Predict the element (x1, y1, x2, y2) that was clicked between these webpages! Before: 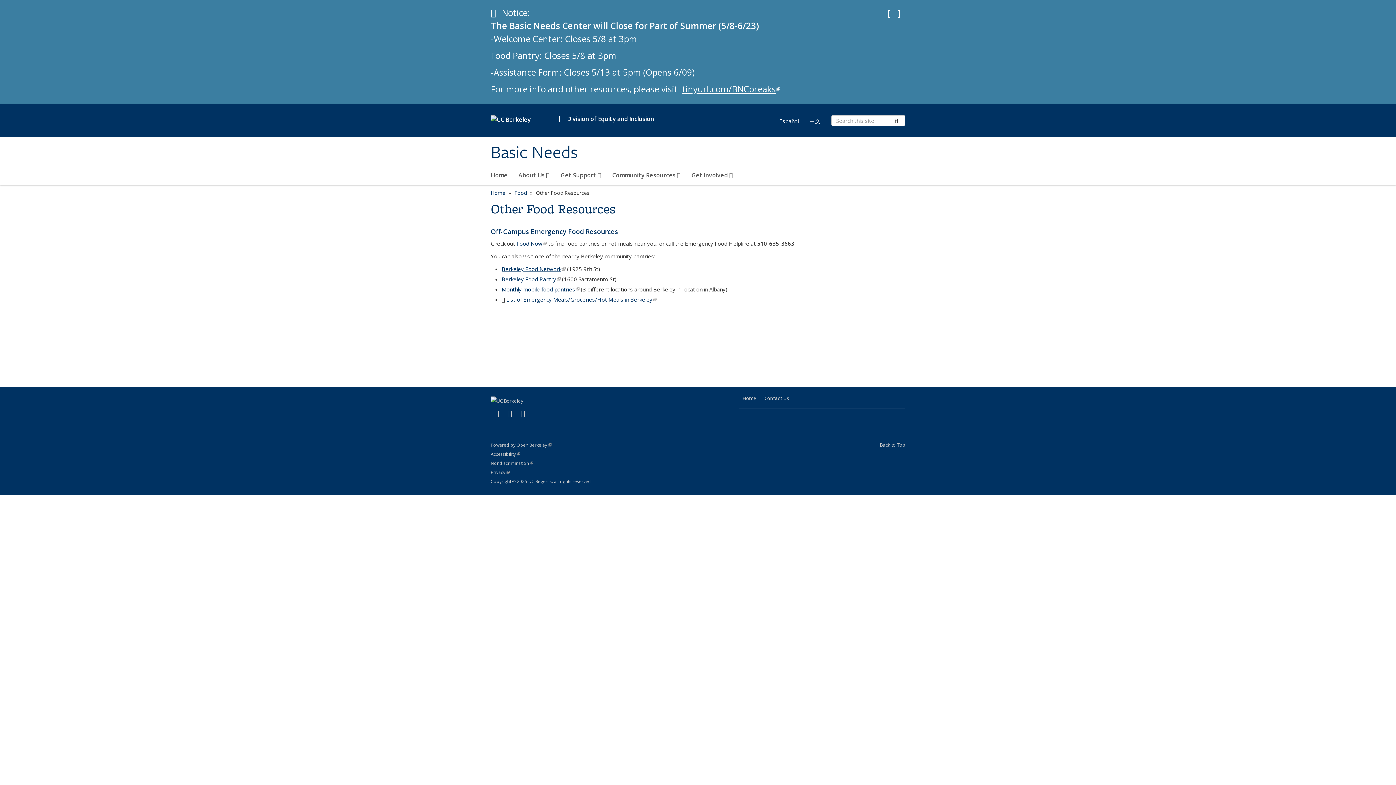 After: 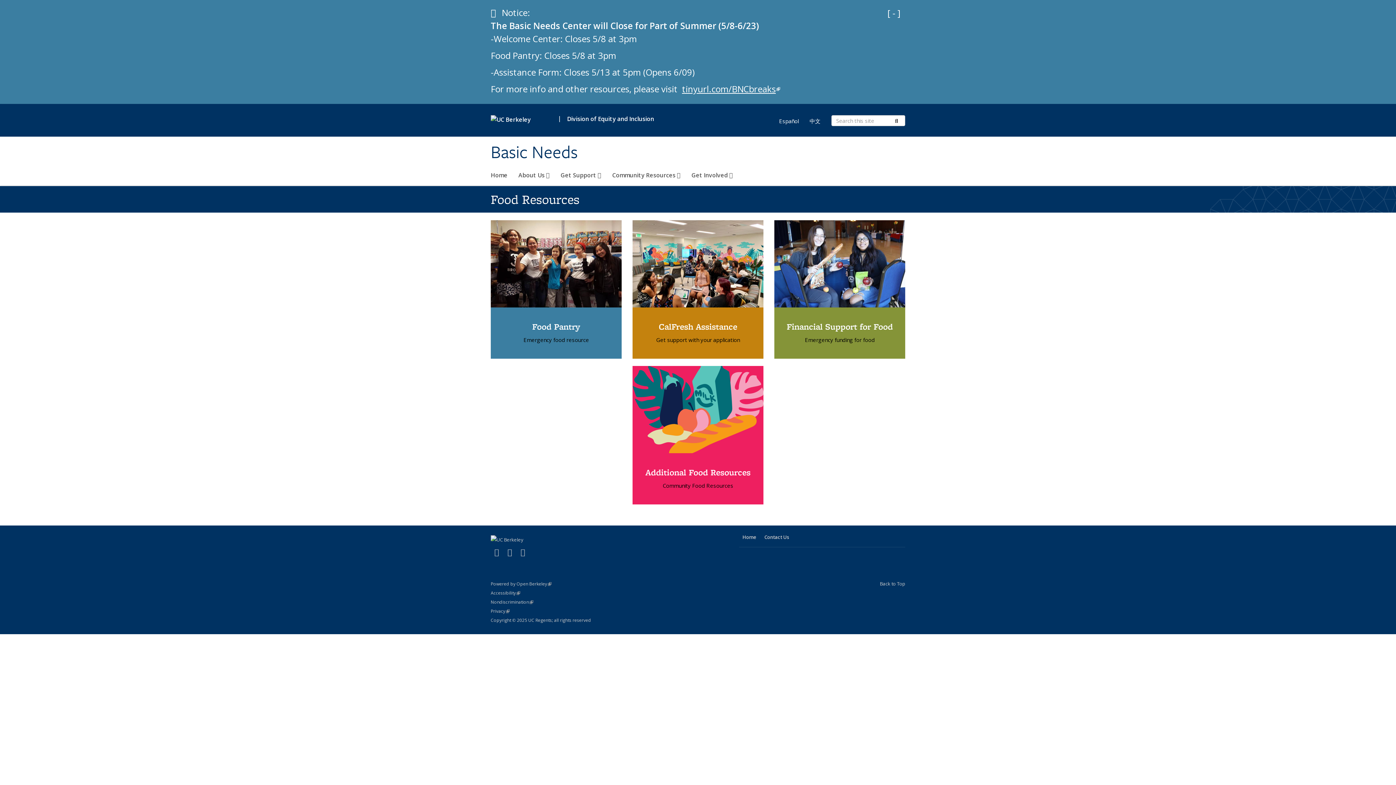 Action: label: Food bbox: (514, 189, 526, 196)